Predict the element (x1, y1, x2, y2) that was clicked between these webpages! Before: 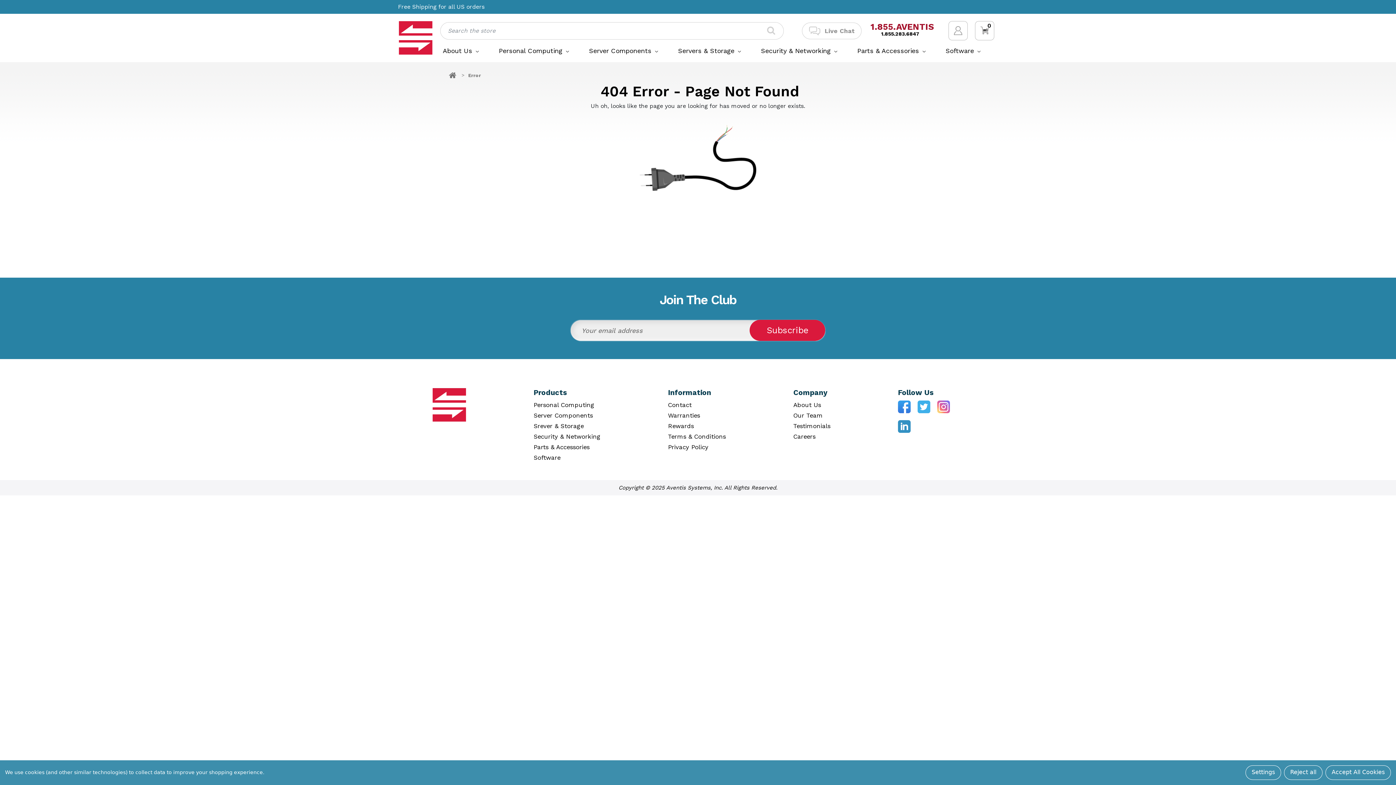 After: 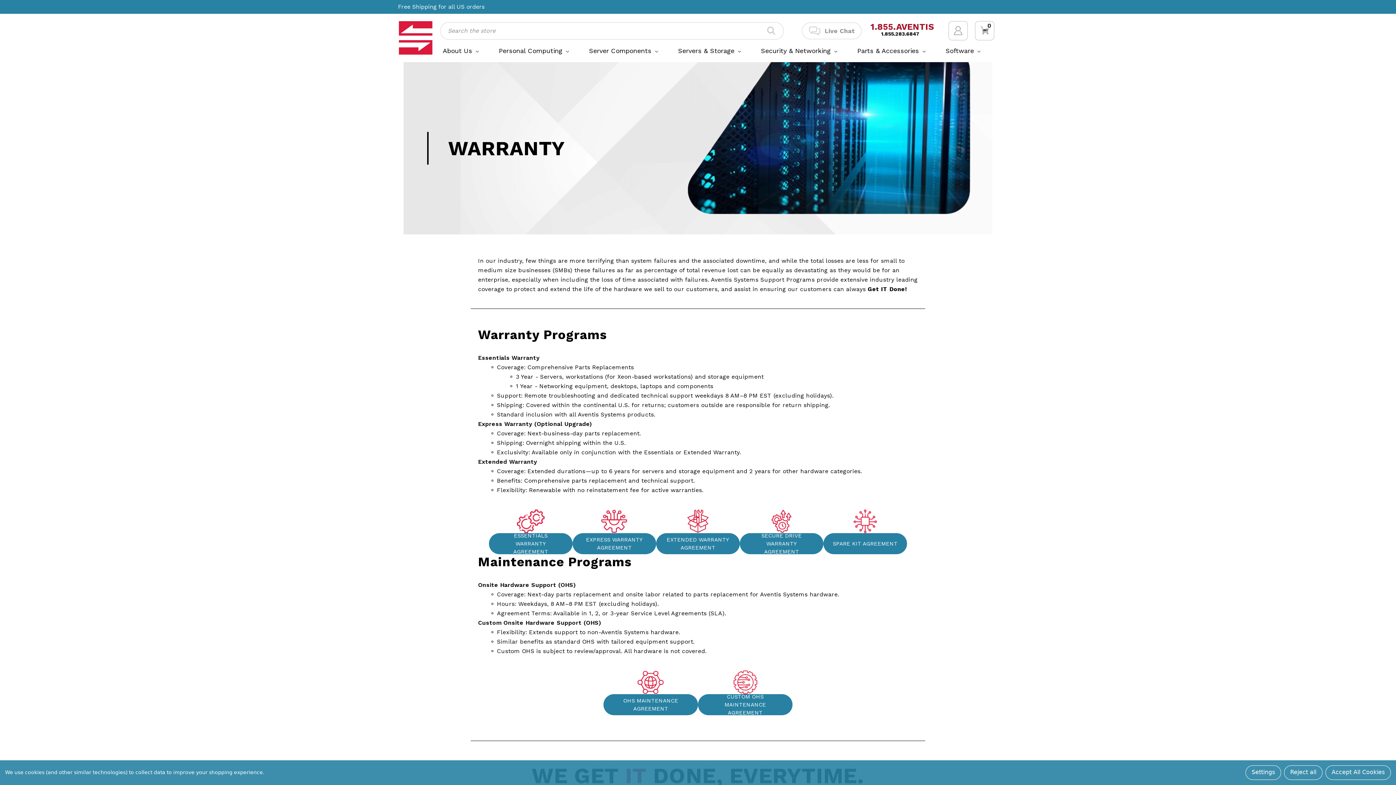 Action: label: Warranties bbox: (668, 411, 700, 420)